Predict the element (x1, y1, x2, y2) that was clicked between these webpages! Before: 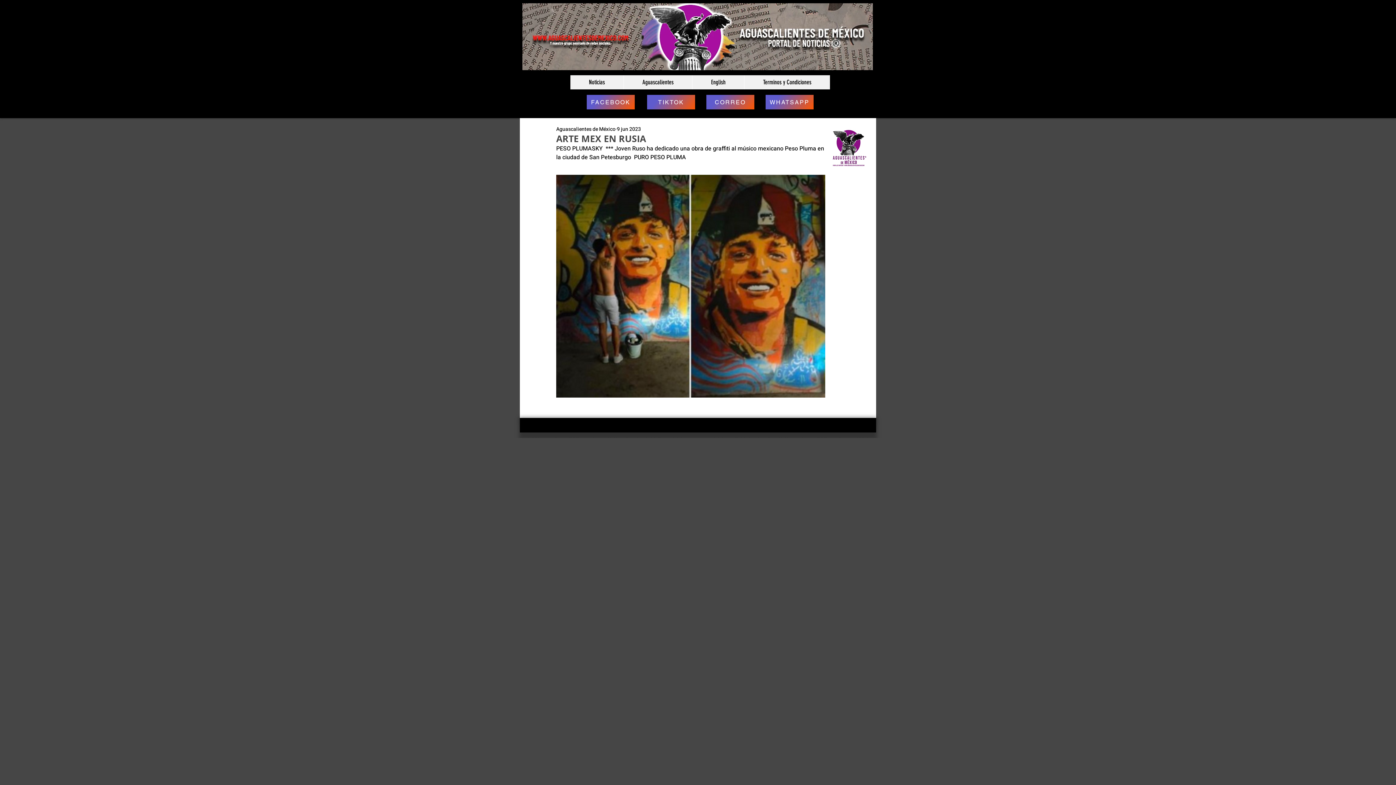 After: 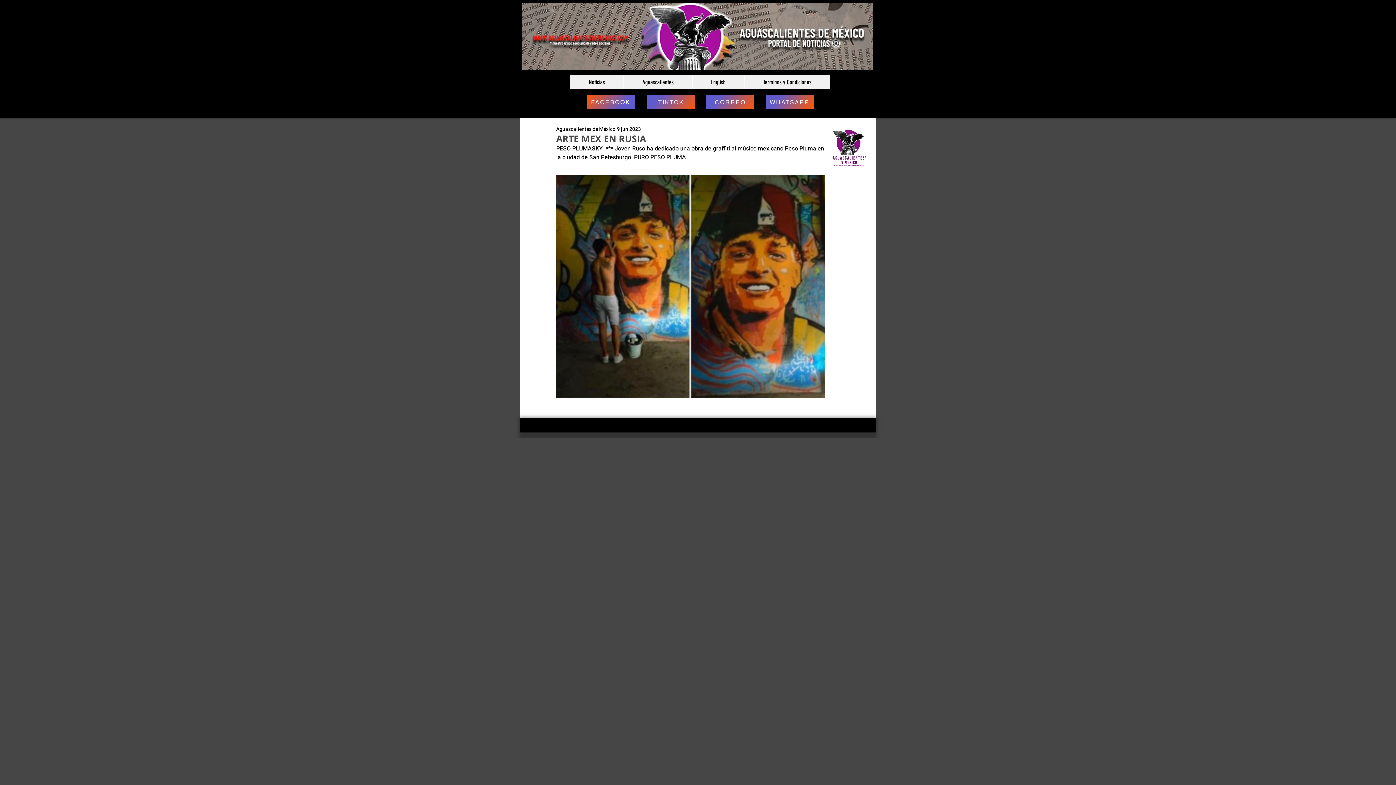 Action: bbox: (586, 94, 634, 109) label: FACEBOOK